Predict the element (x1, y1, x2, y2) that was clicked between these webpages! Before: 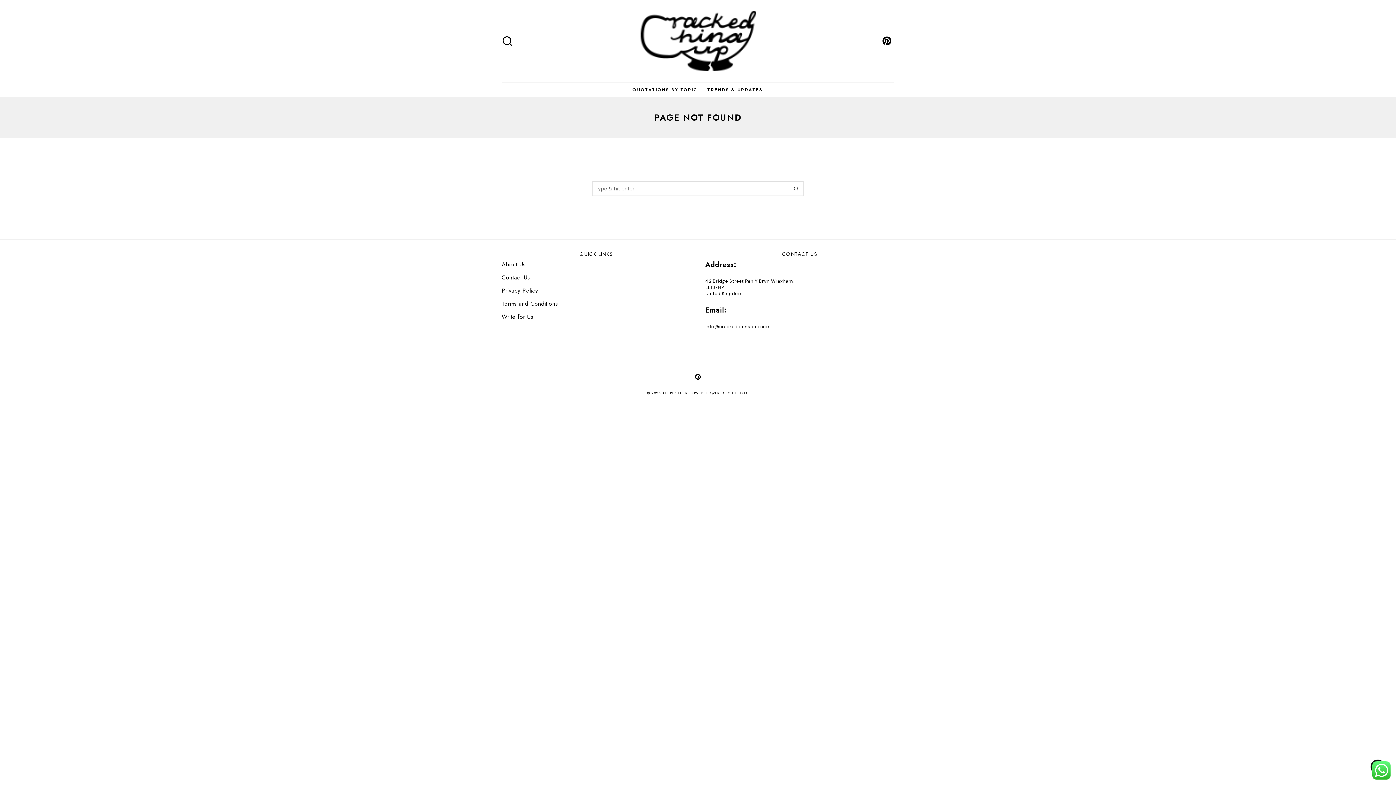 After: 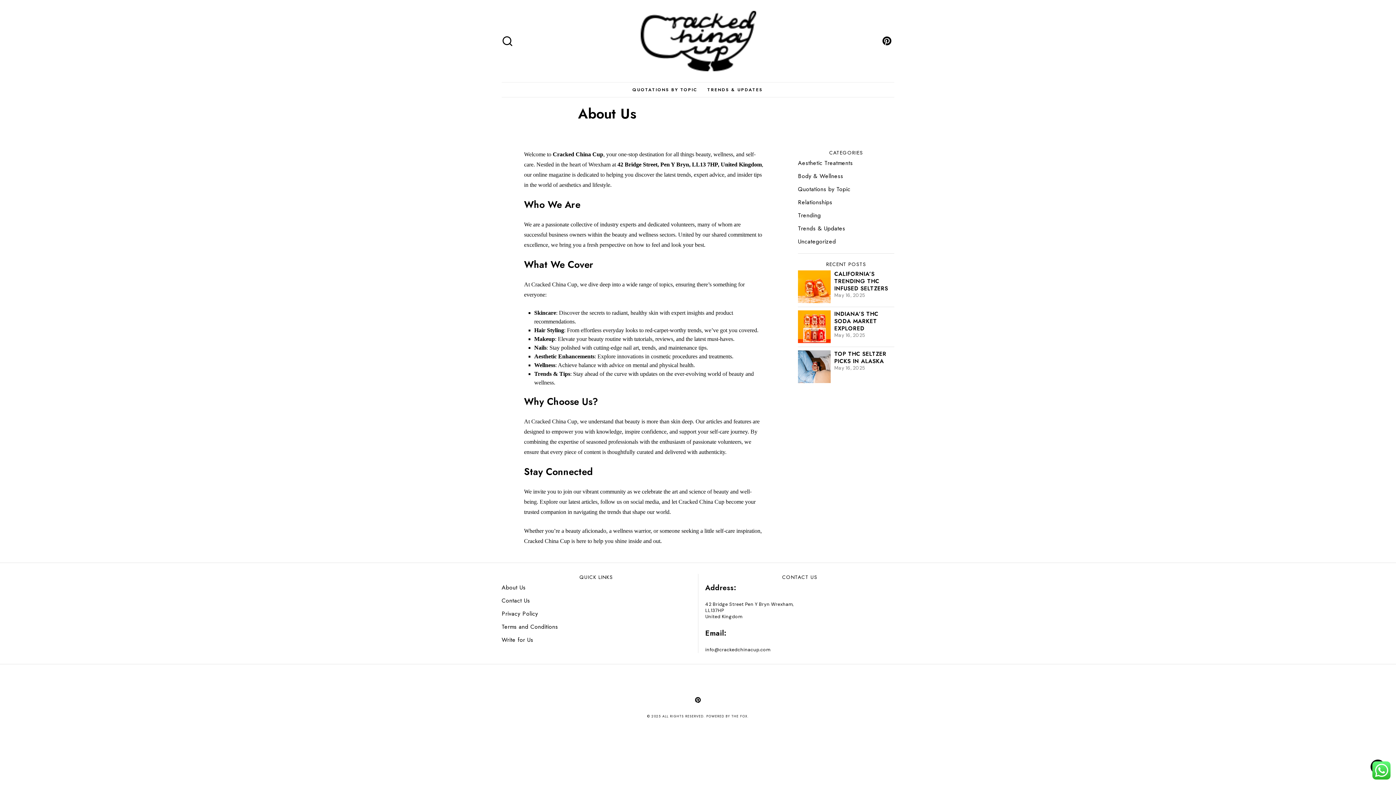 Action: label: About Us bbox: (501, 260, 525, 268)